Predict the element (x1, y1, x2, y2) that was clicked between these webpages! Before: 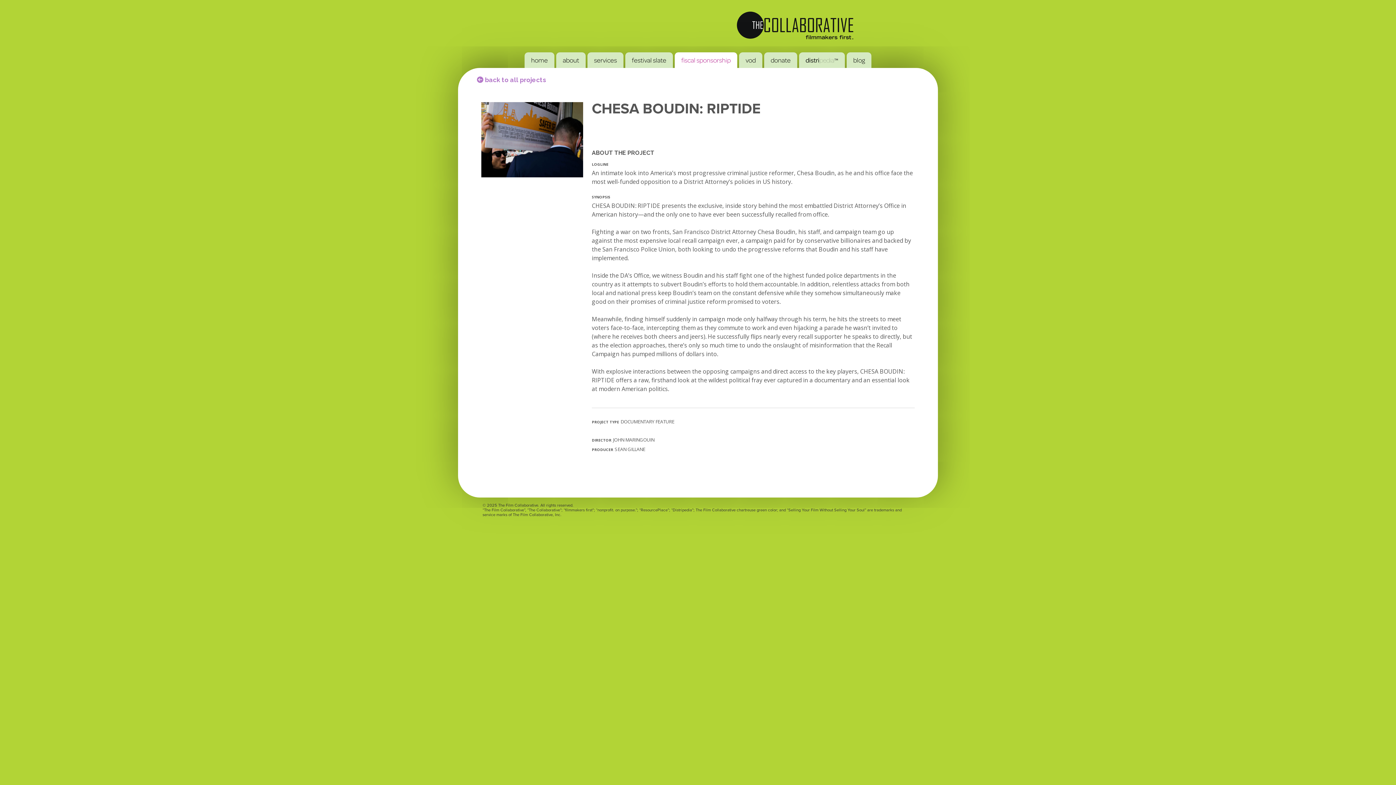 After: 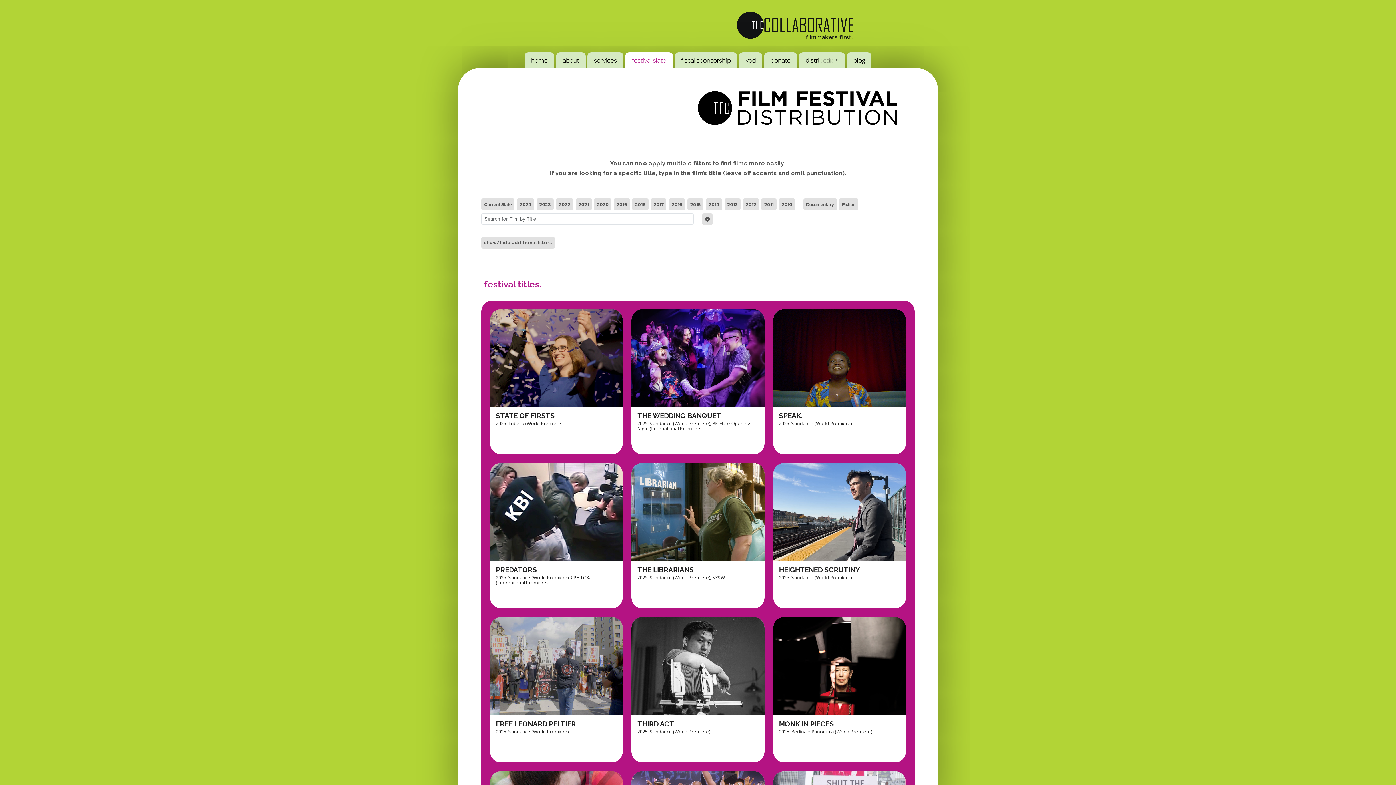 Action: label: festival slate bbox: (629, 52, 669, 68)